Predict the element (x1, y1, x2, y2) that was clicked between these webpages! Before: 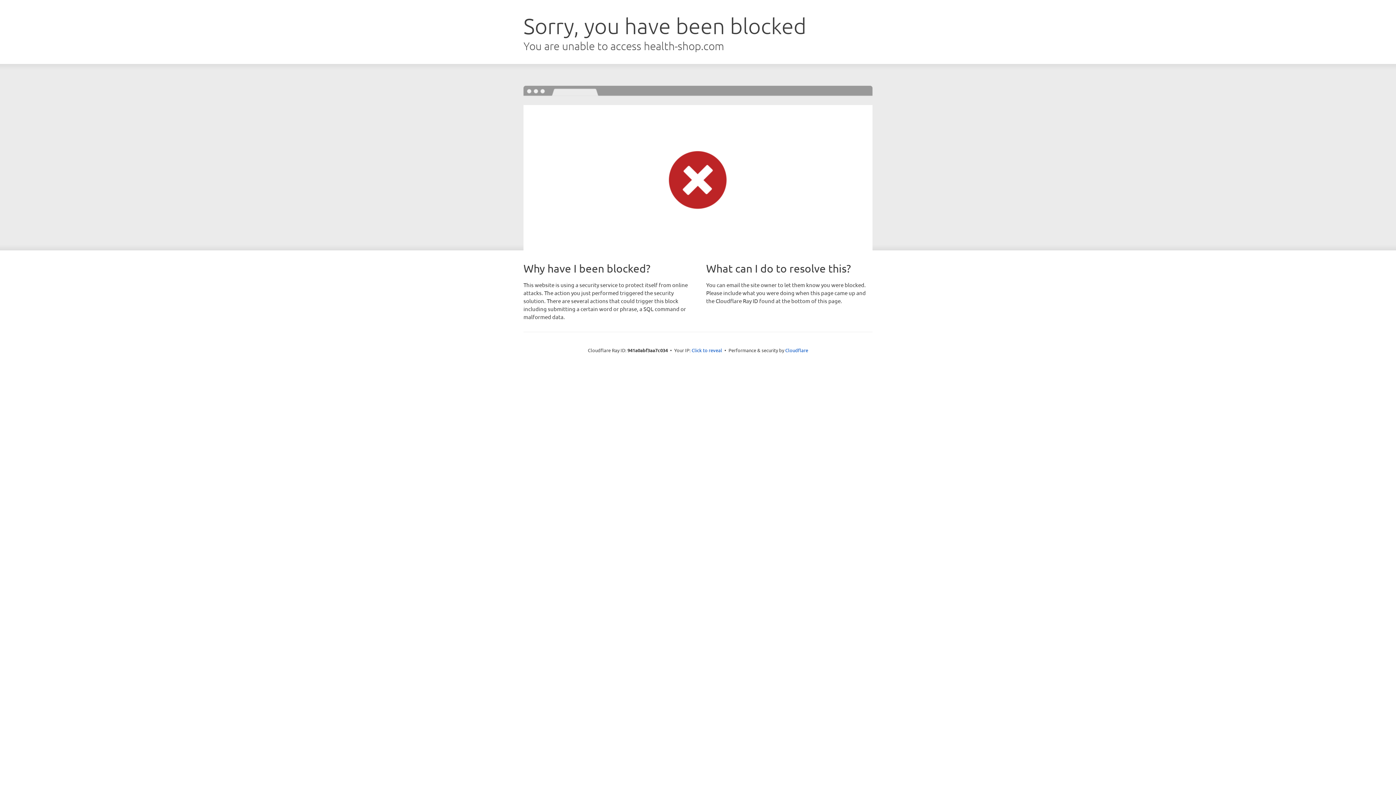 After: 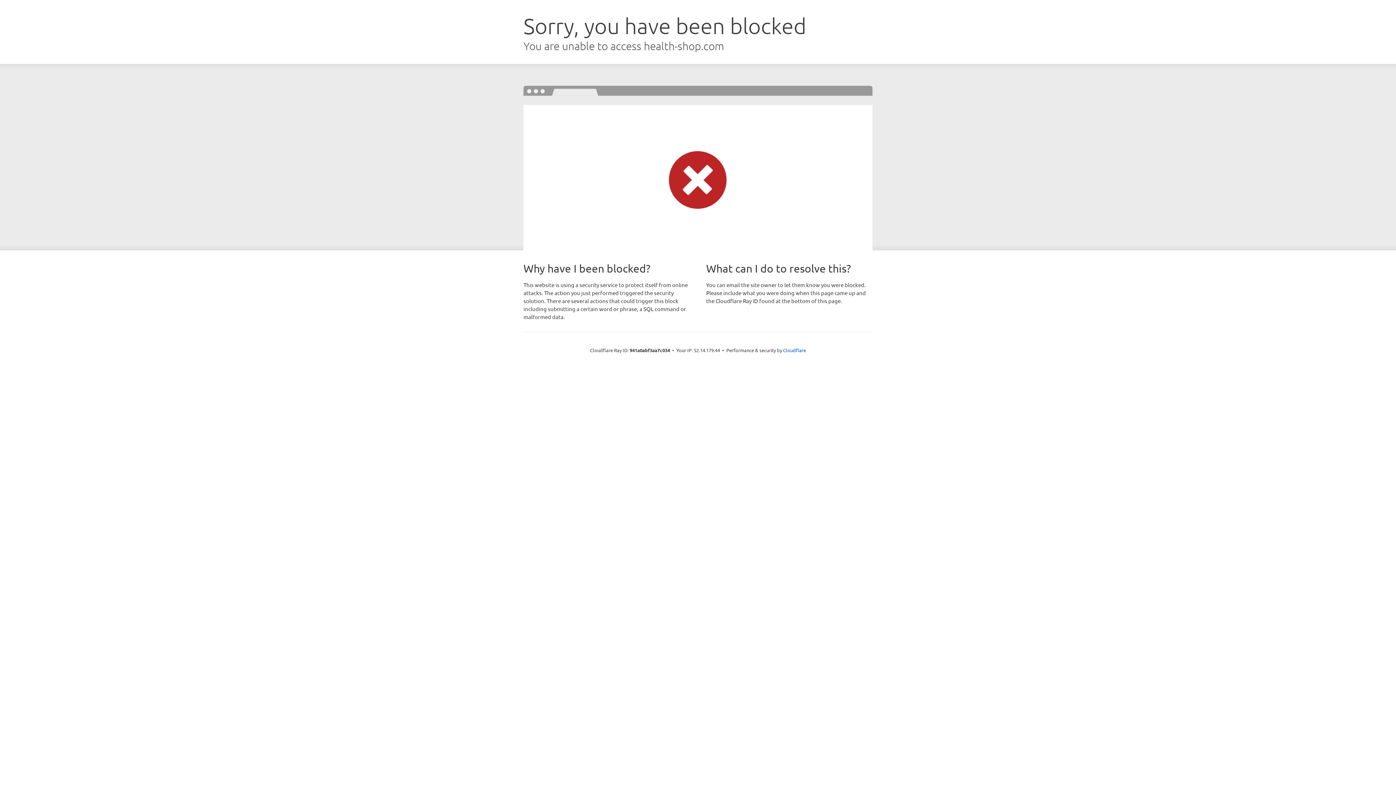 Action: label: Click to reveal bbox: (691, 346, 722, 353)